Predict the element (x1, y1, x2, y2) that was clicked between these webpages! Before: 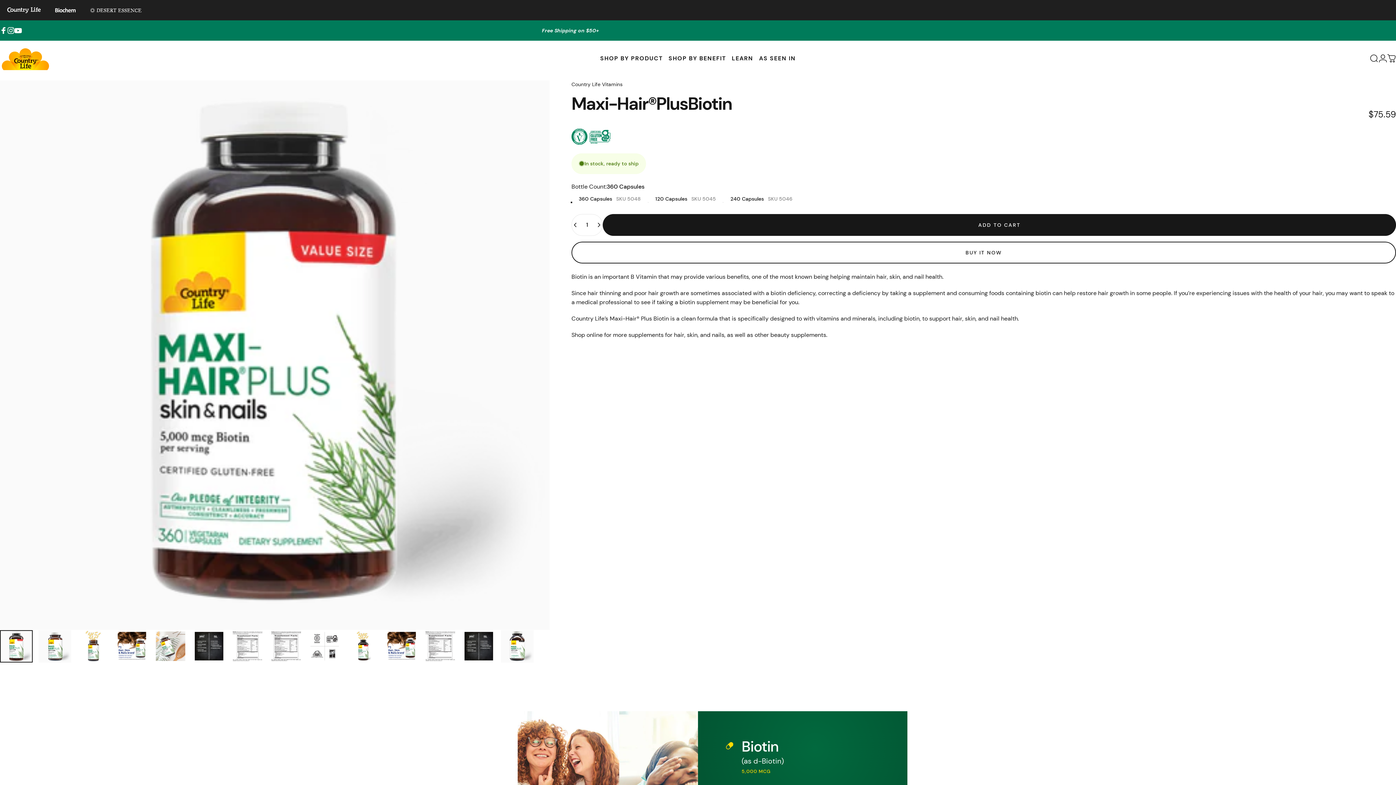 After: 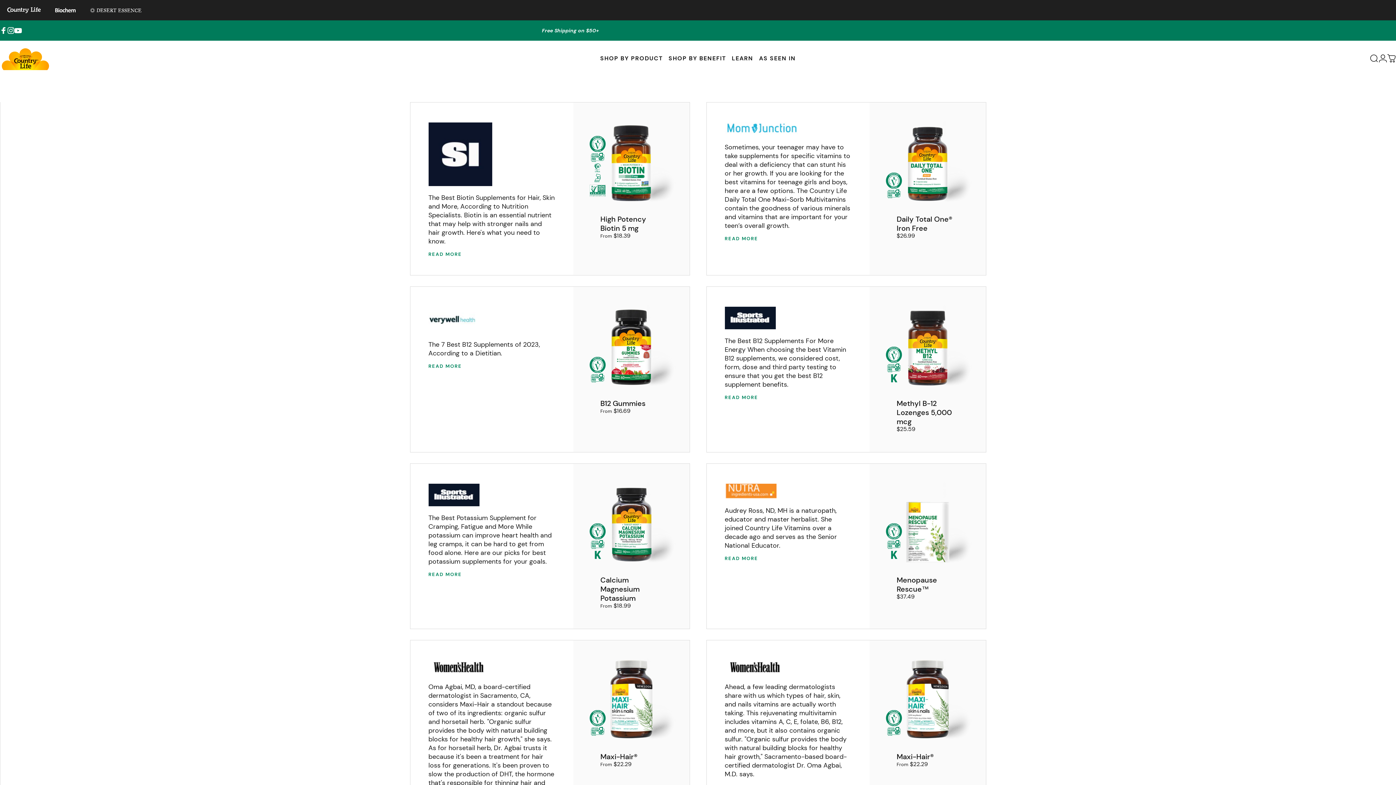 Action: bbox: (759, 50, 796, 66) label: AS SEEN IN